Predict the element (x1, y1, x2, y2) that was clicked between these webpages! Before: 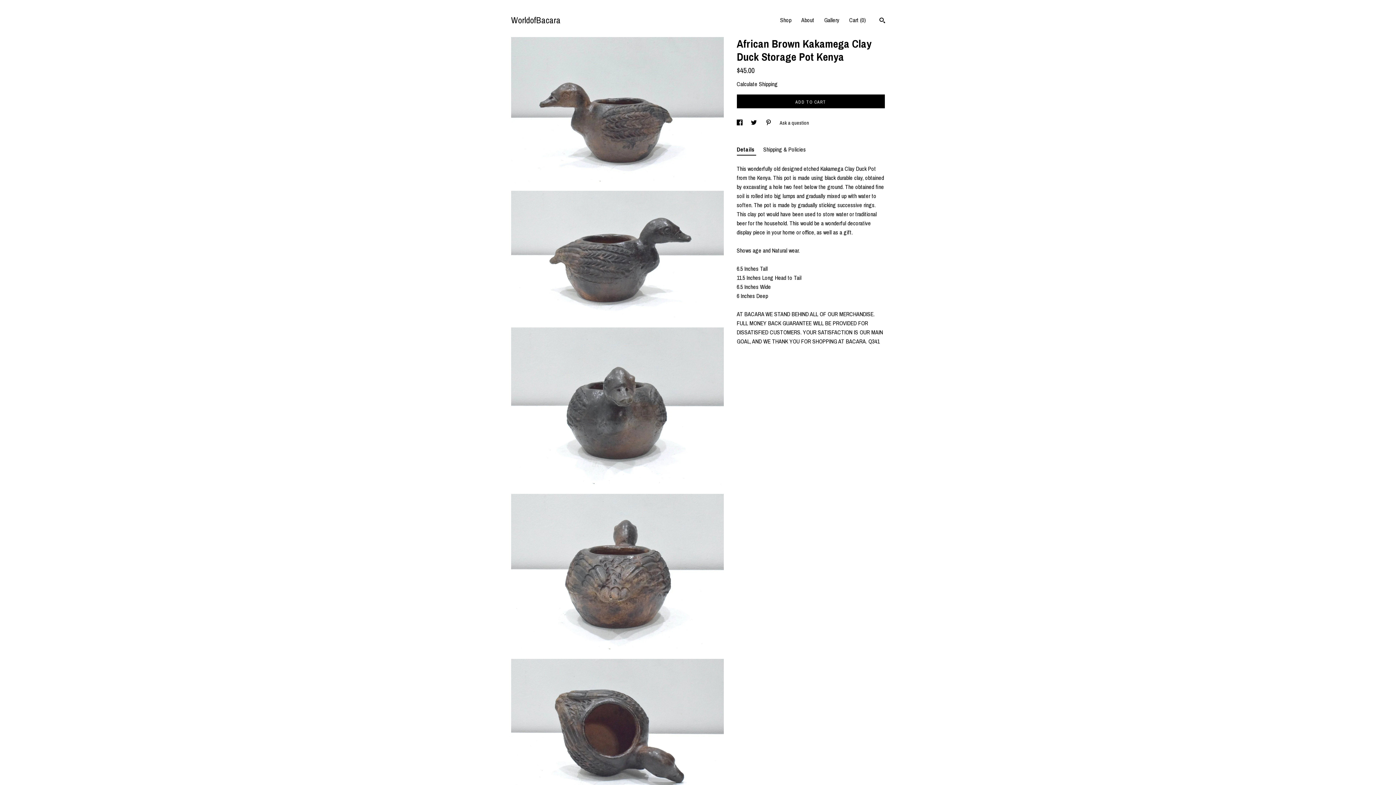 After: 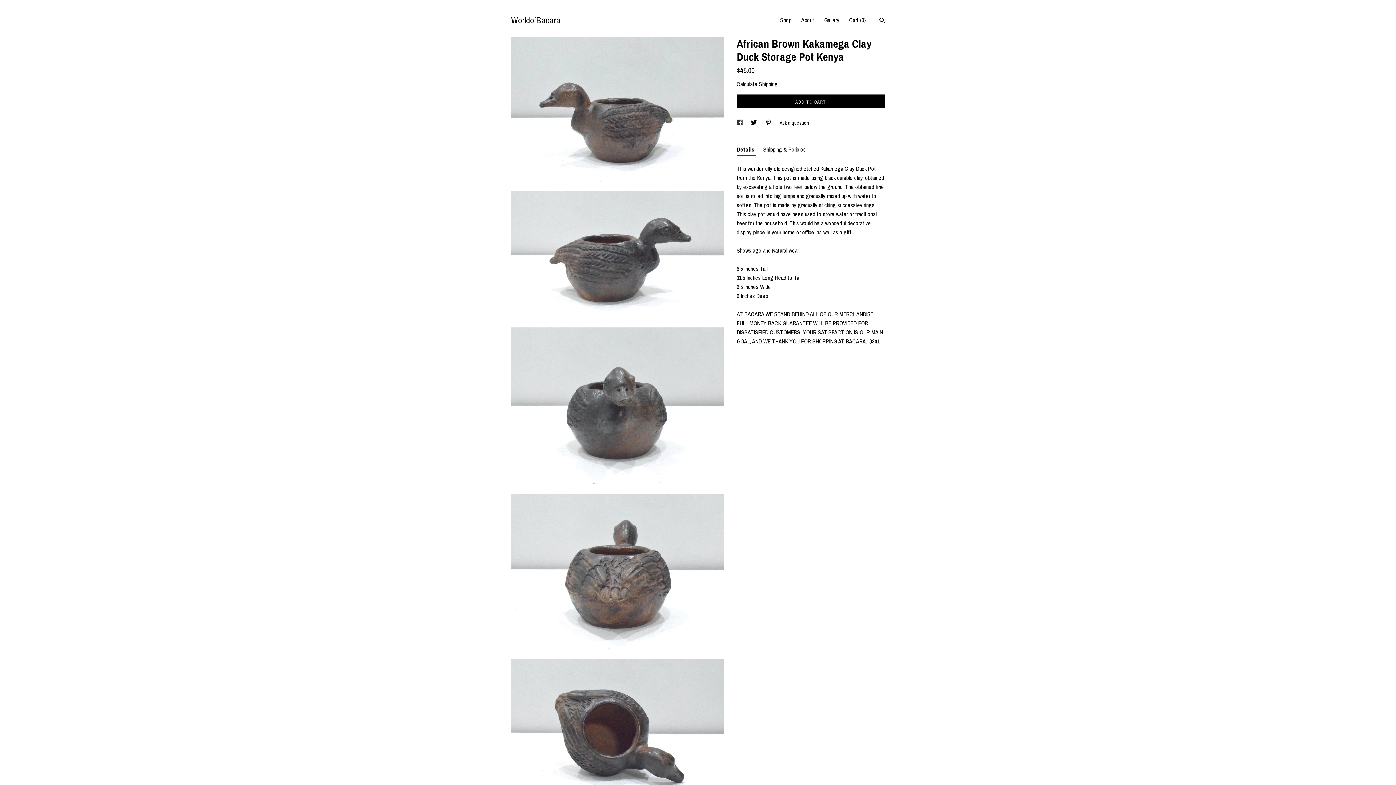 Action: bbox: (736, 119, 743, 126) label: social media share for  facebook